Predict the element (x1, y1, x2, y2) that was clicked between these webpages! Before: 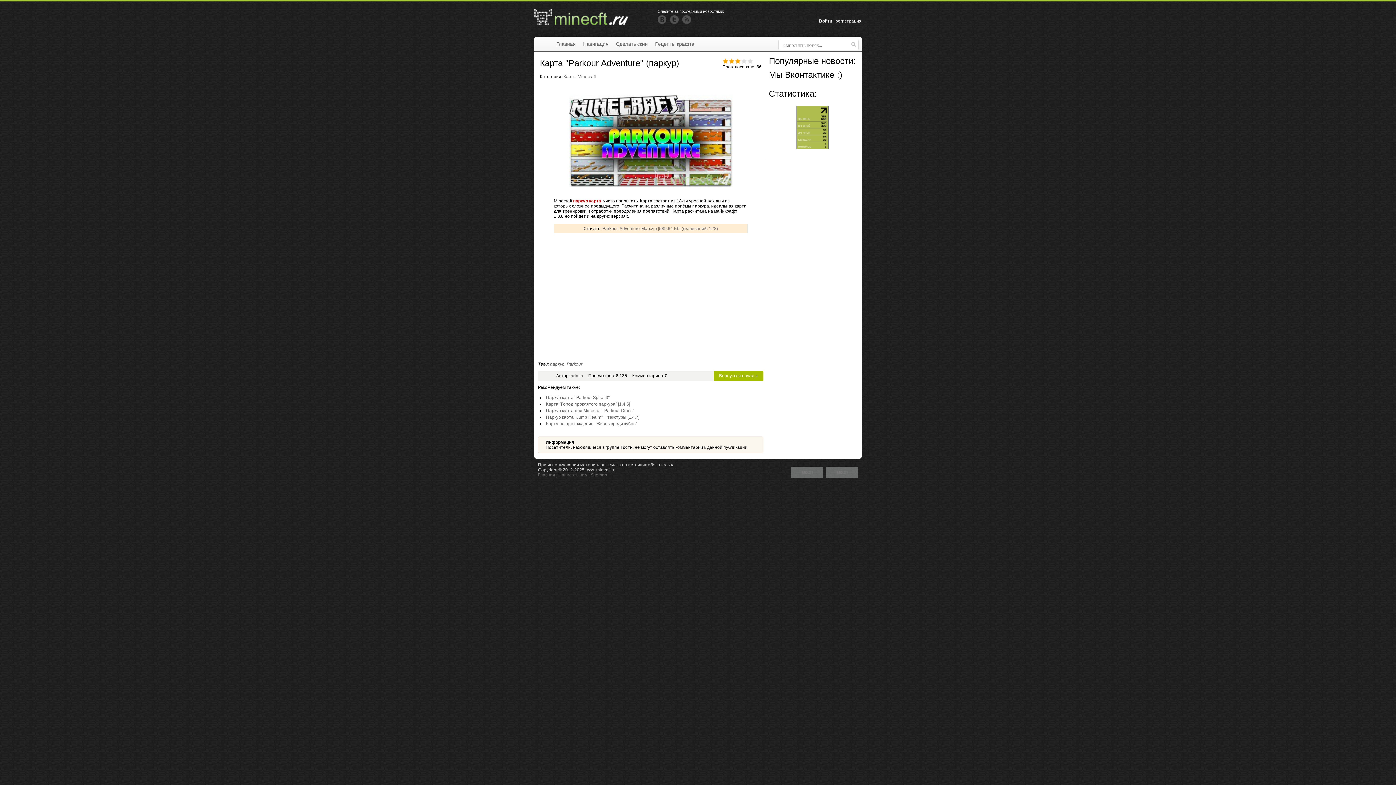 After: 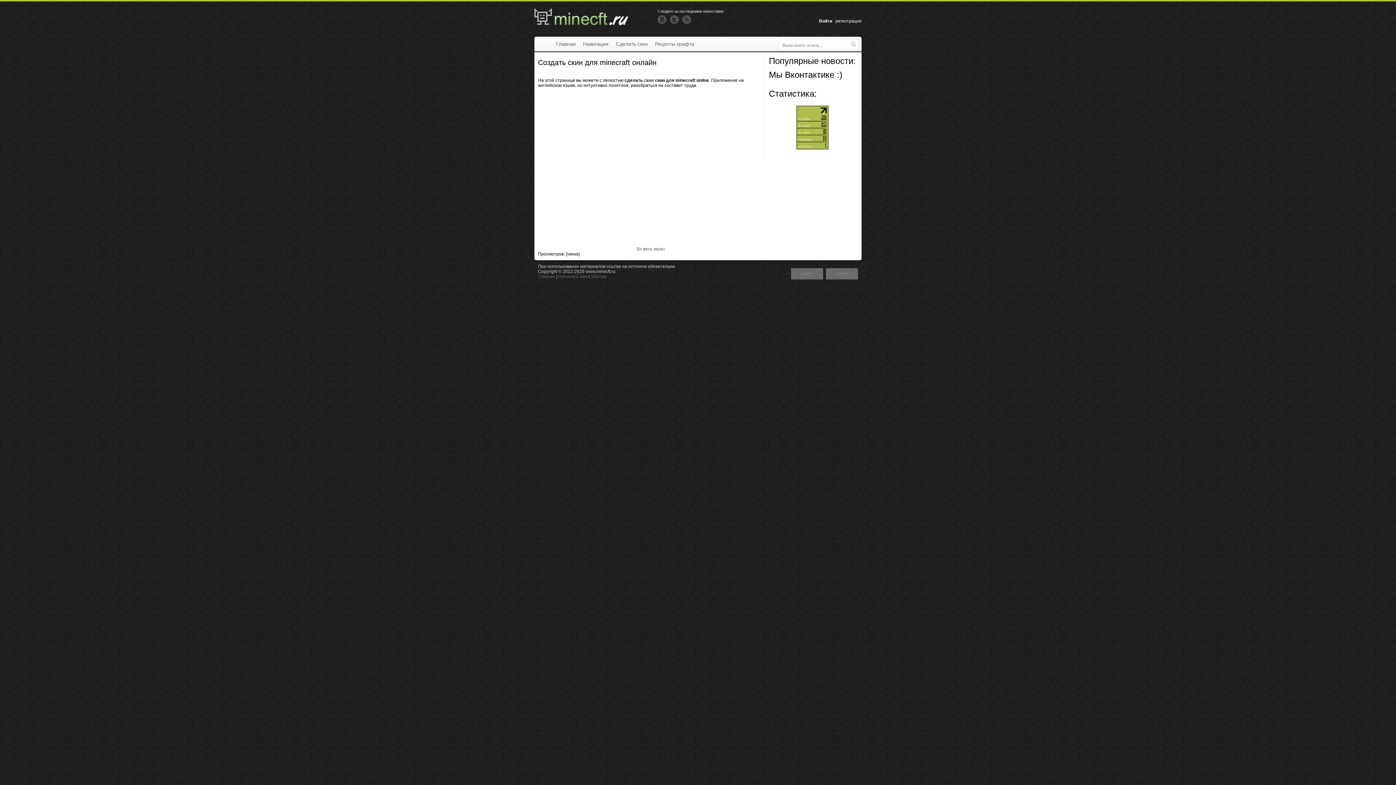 Action: label: Сделать скин bbox: (616, 36, 648, 51)